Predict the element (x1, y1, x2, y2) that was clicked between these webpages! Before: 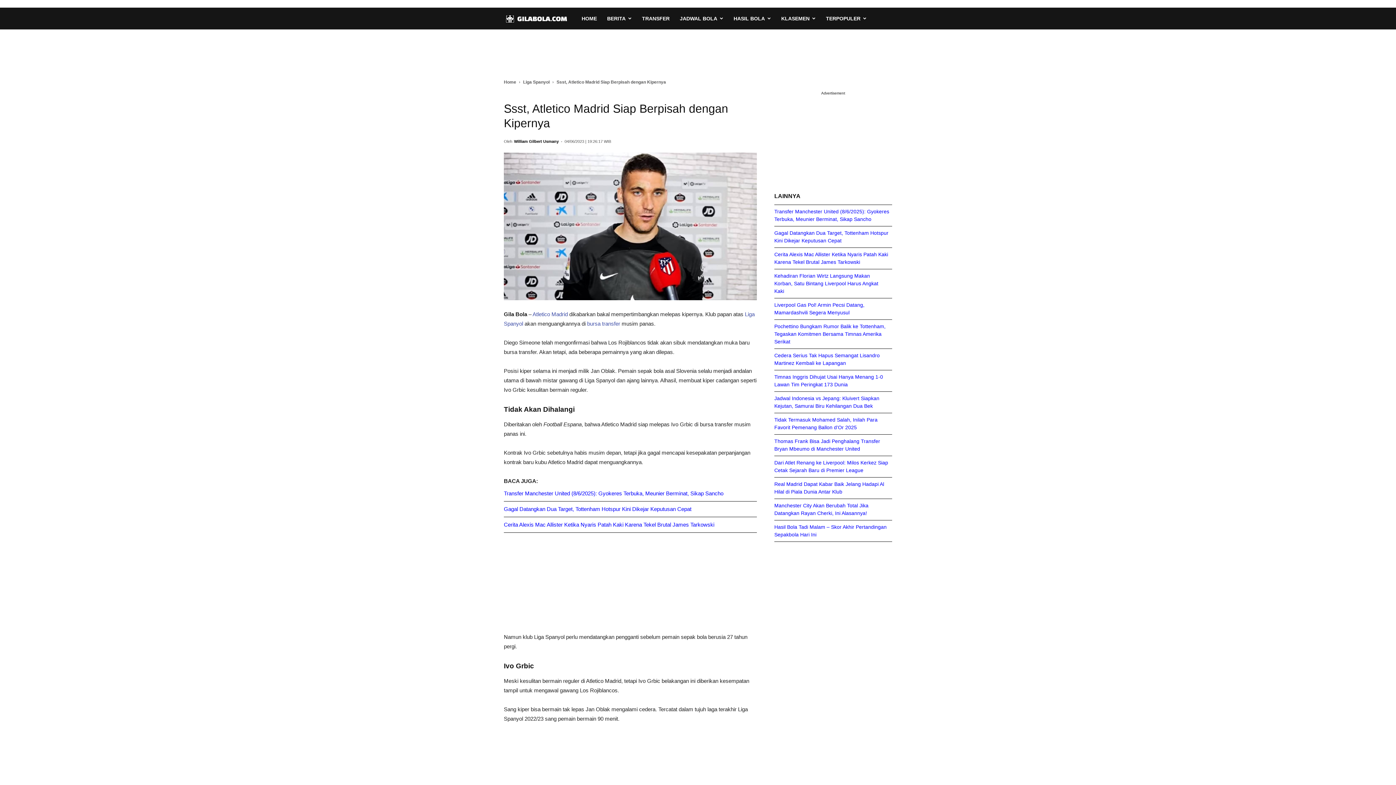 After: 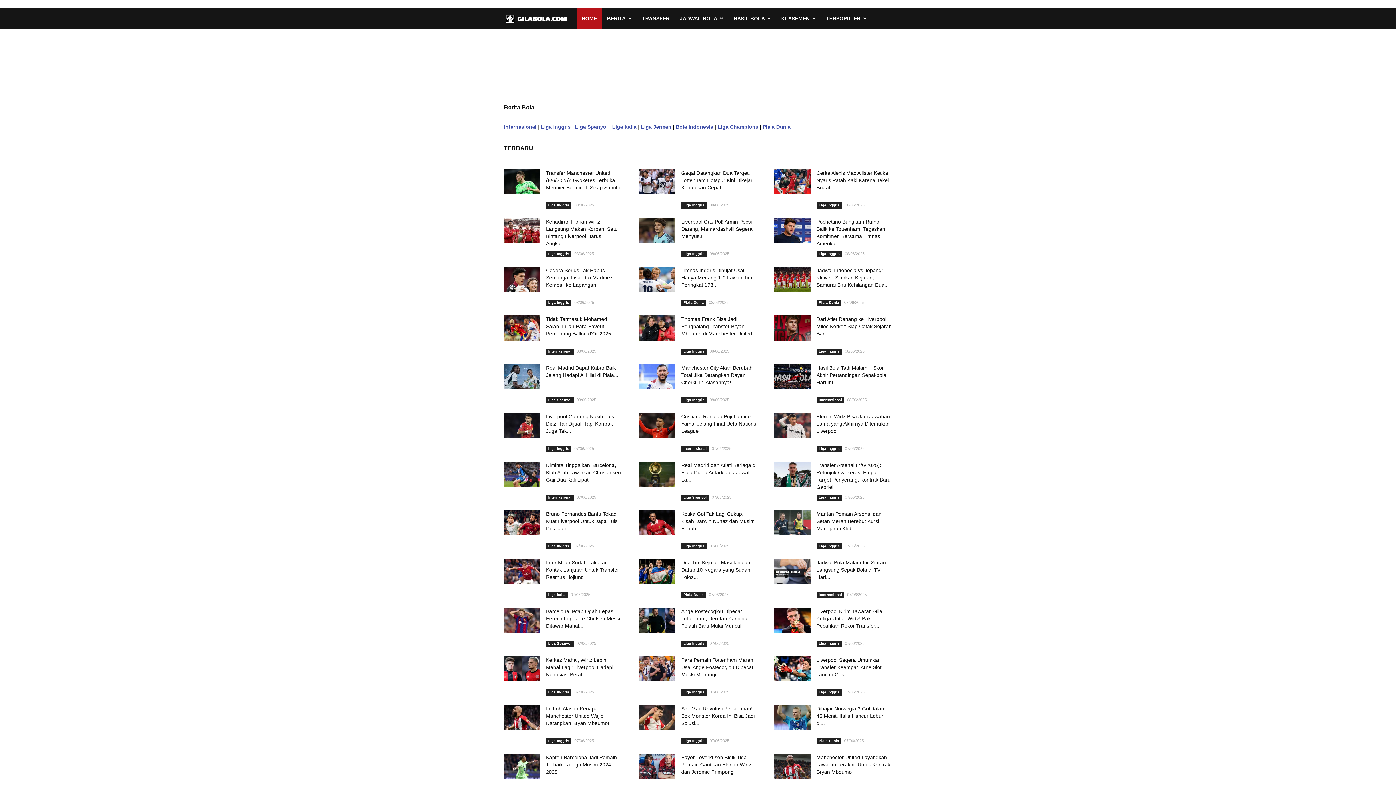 Action: bbox: (576, 7, 602, 29) label: HOME